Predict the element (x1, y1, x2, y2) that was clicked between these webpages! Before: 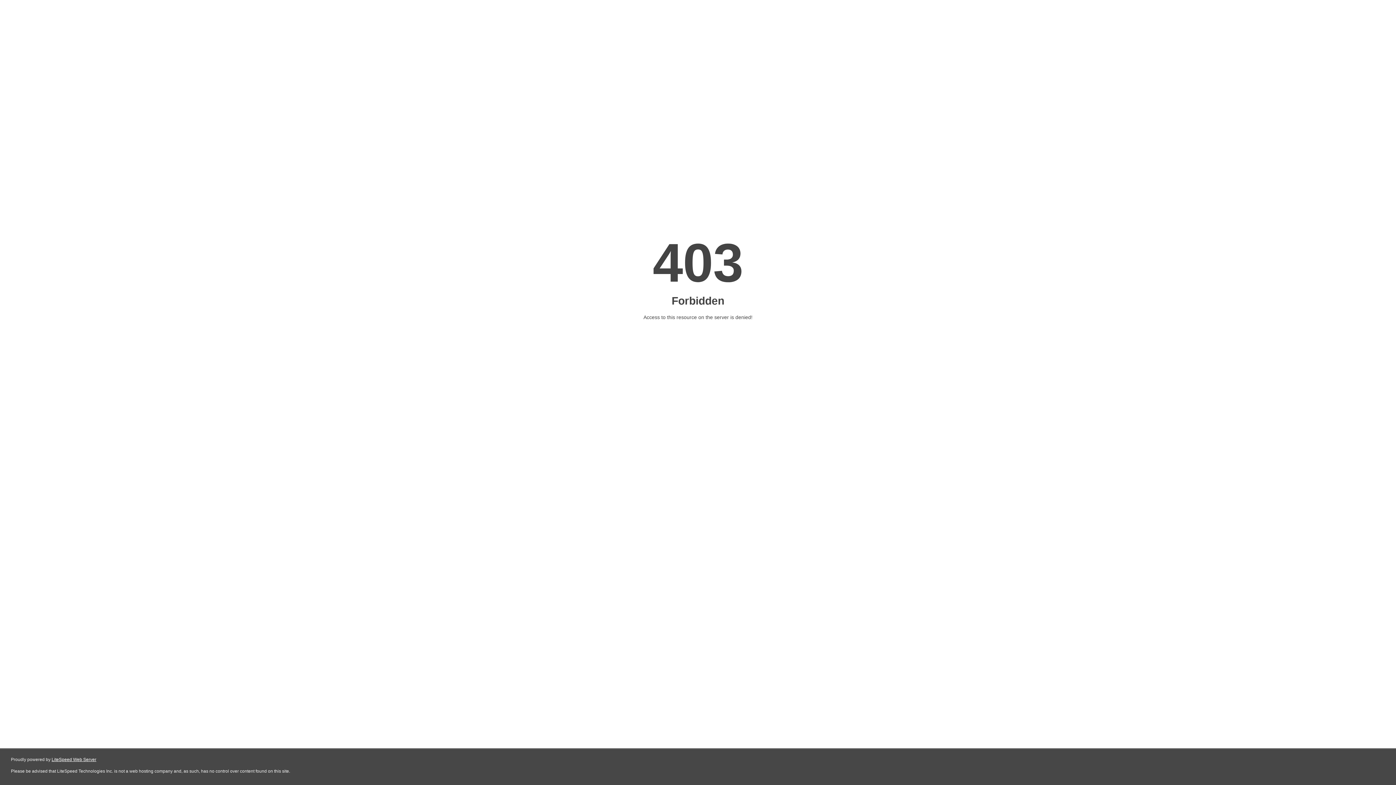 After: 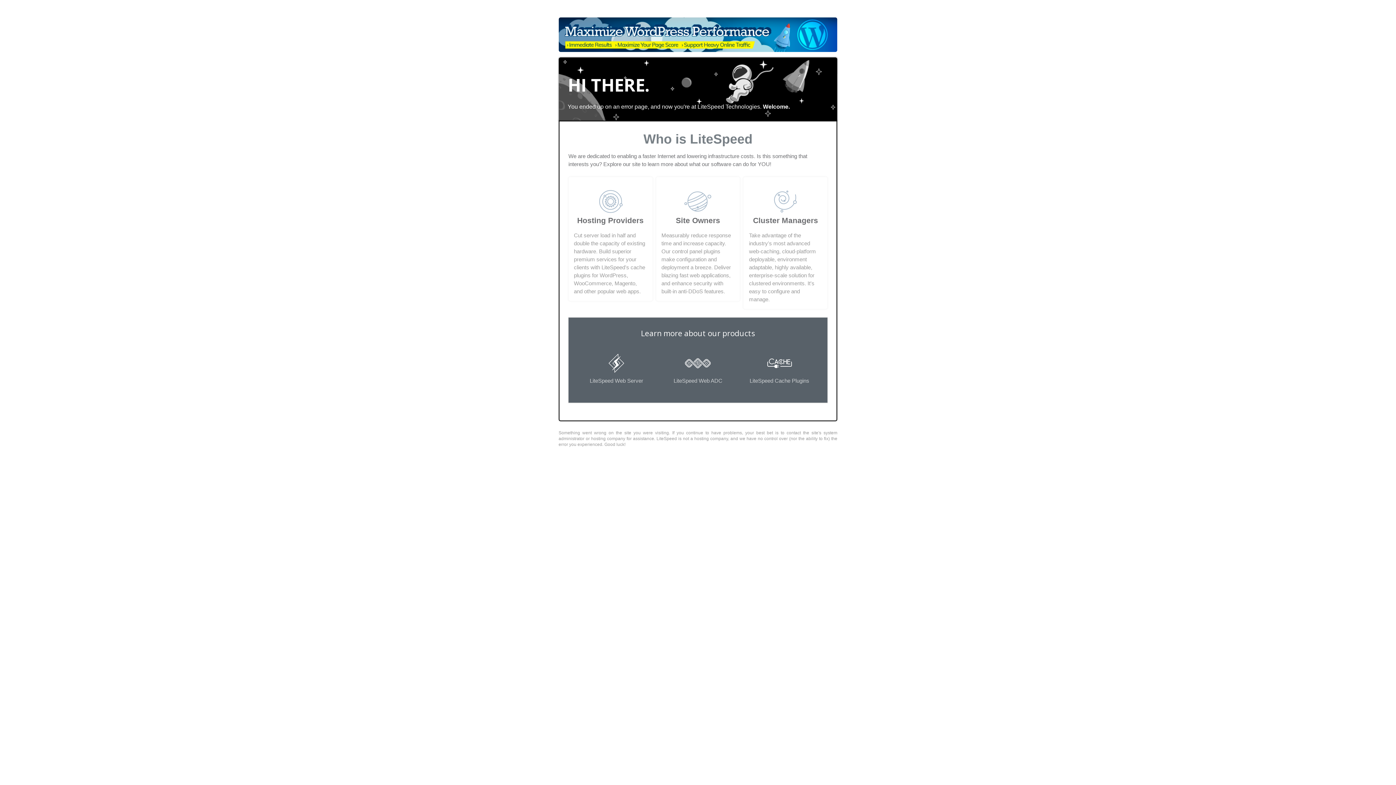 Action: label: LiteSpeed Web Server bbox: (51, 757, 96, 762)